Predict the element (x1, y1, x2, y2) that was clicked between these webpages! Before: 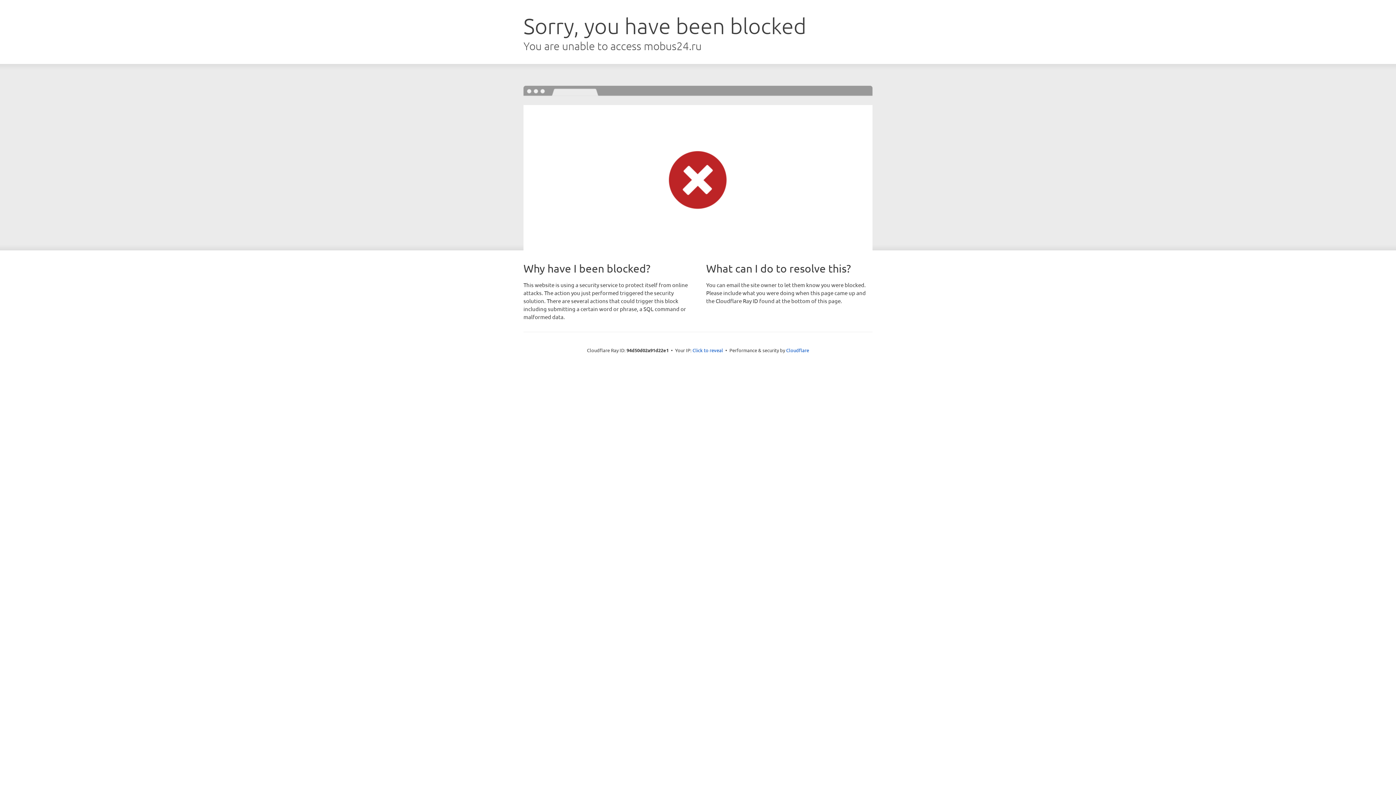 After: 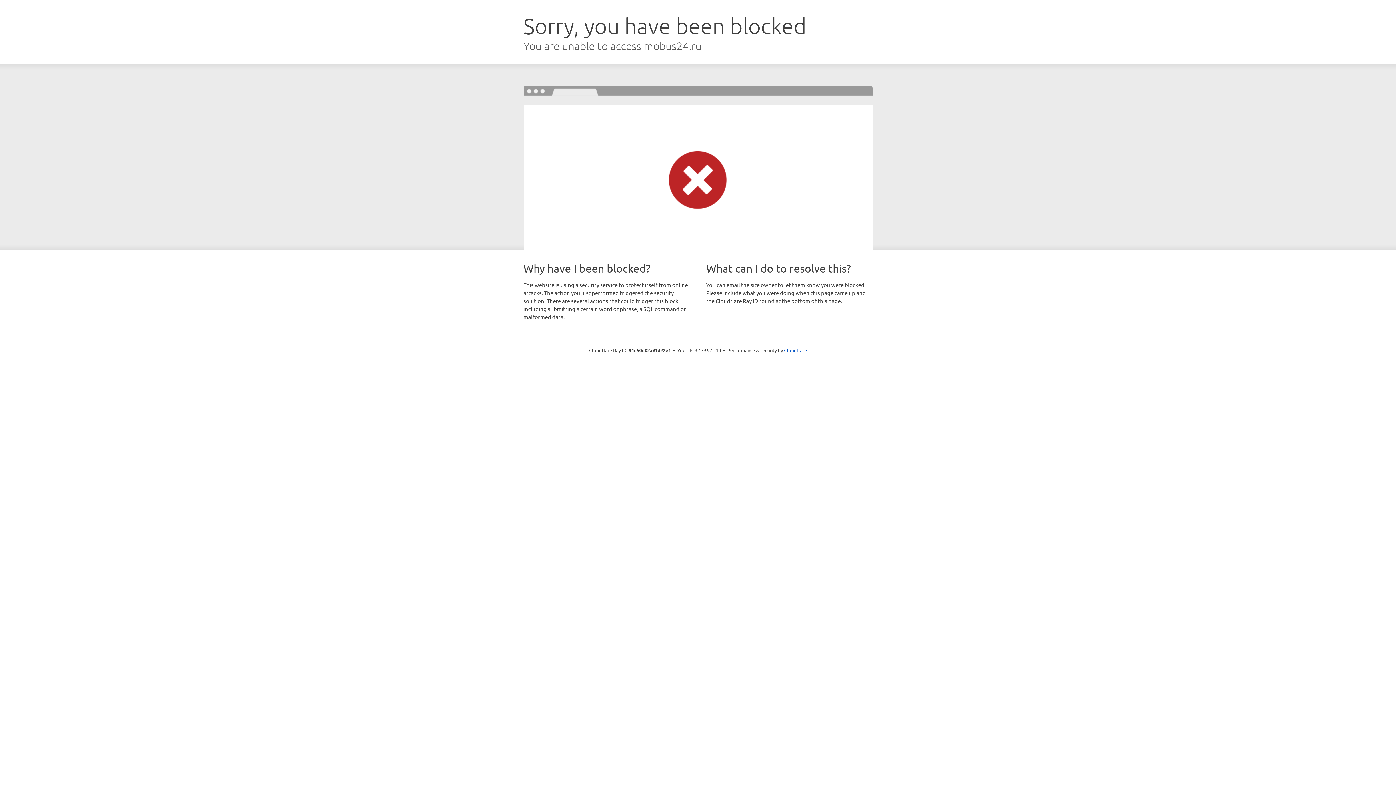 Action: label: Click to reveal bbox: (692, 346, 723, 353)